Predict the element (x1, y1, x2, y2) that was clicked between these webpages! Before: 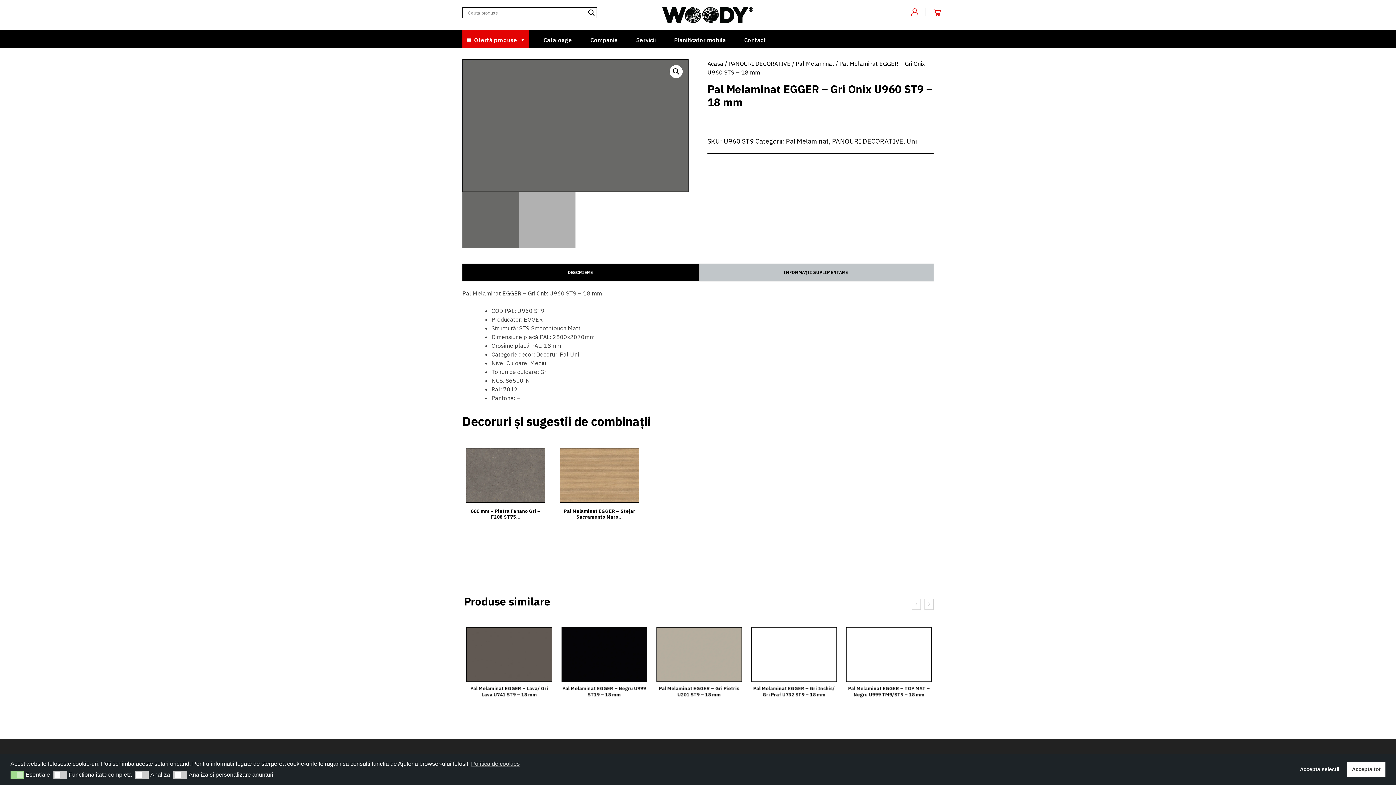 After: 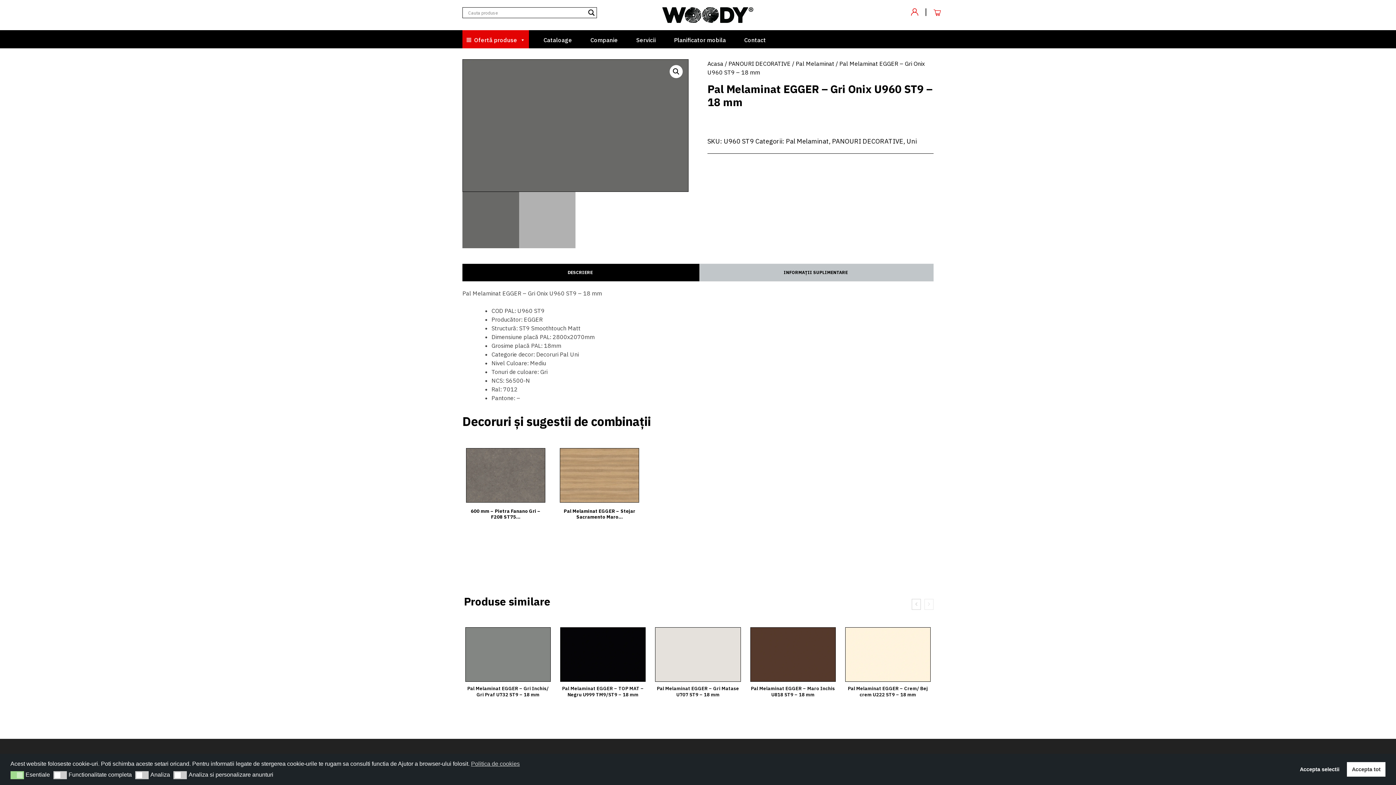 Action: bbox: (912, 599, 921, 610)